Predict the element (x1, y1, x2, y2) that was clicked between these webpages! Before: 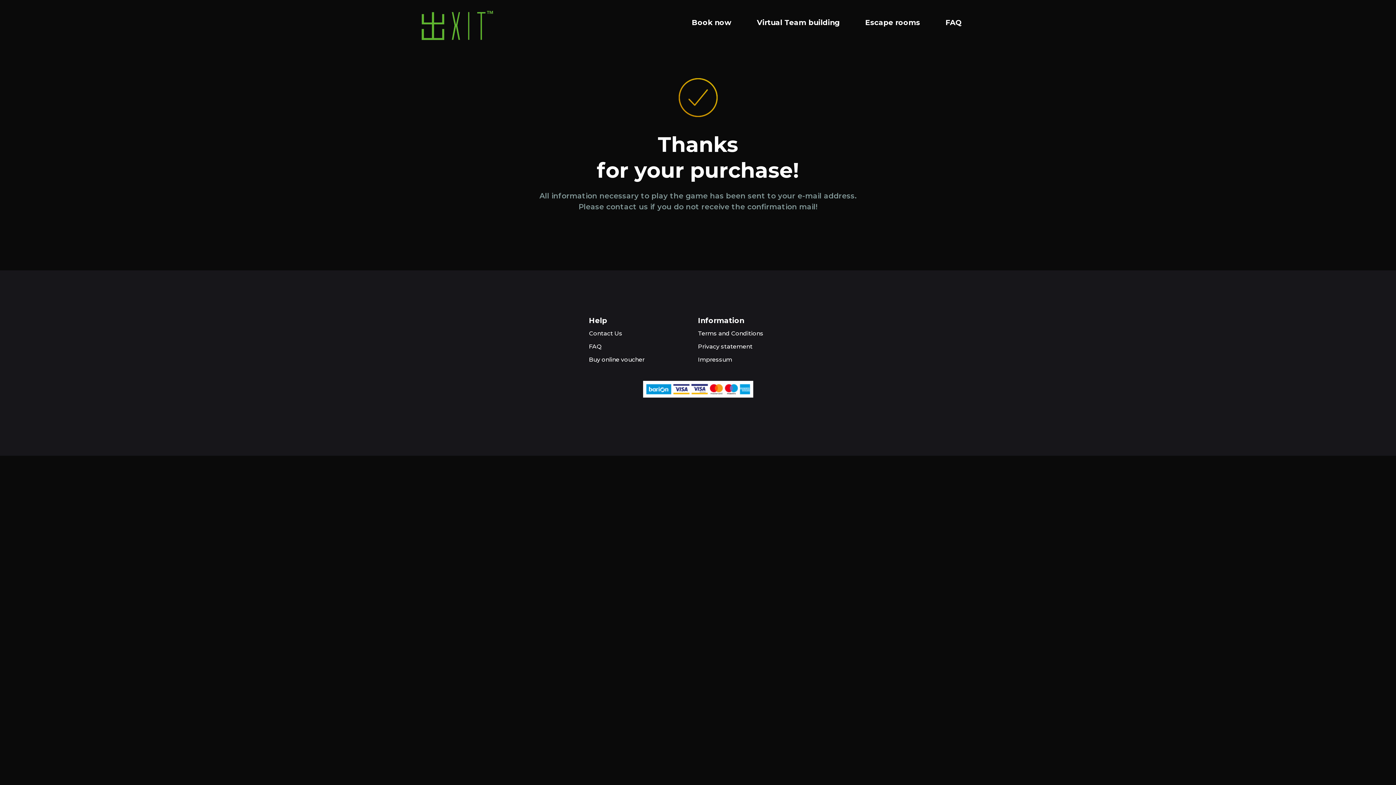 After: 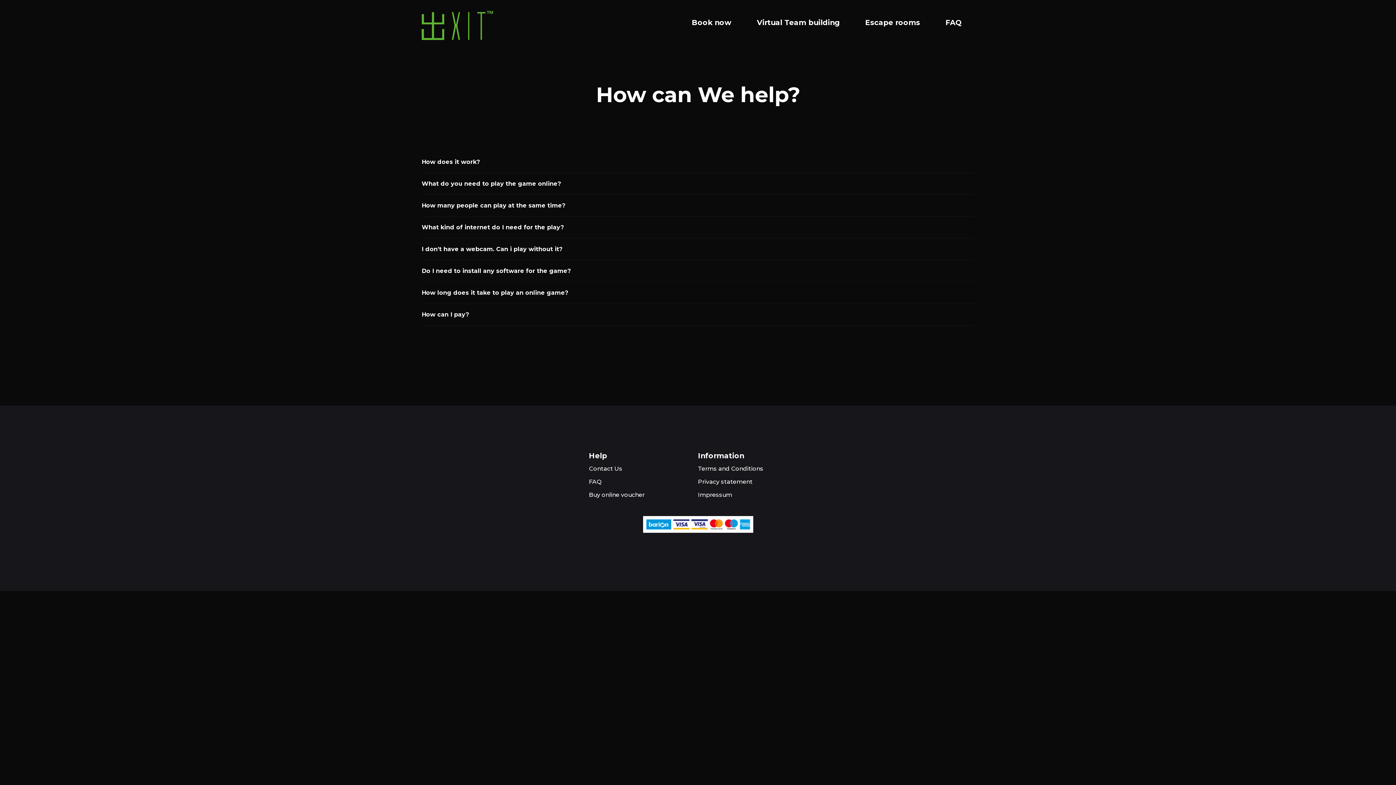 Action: label: FAQ bbox: (589, 340, 601, 353)